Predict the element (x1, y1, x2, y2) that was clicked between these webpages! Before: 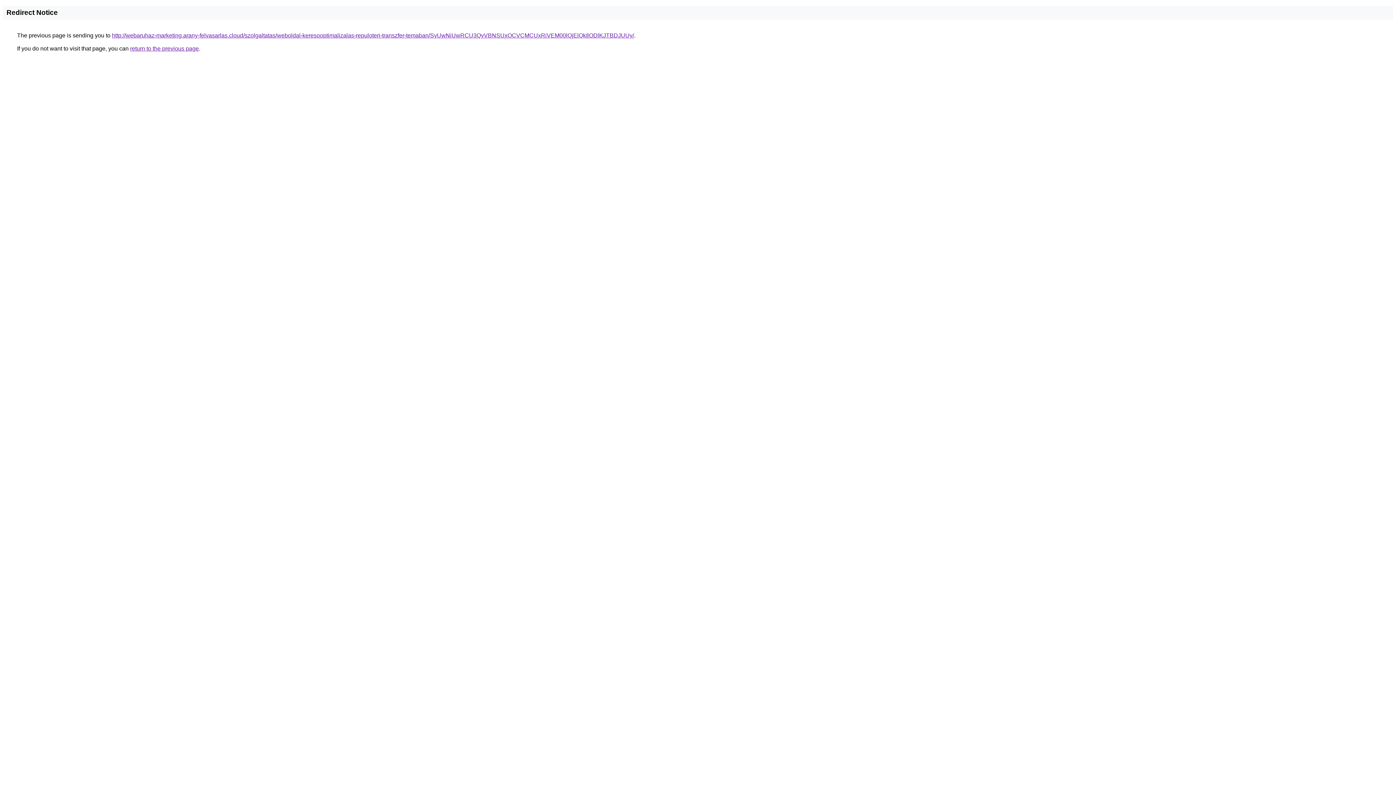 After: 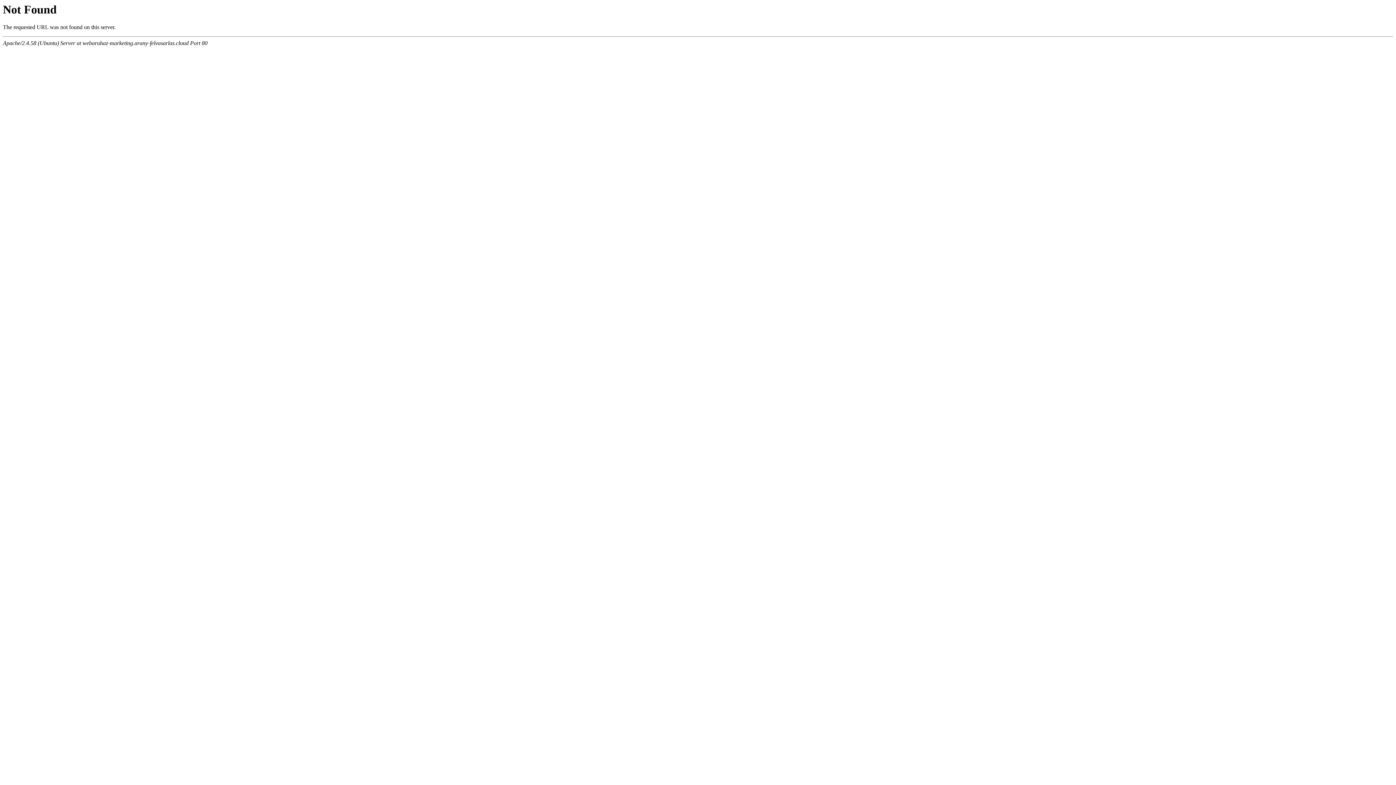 Action: label: http://webaruhaz-marketing.arany-felvasarlas.cloud/szolgaltatas/weboldal-keresooptimalizalas-repuloteri-transzfer-temaban/SyUwNiUwRCU3QyVBNSUxOCVCMCUxRiVEM00lQjElQkIlODlKJTBDJUUy/ bbox: (112, 32, 634, 38)